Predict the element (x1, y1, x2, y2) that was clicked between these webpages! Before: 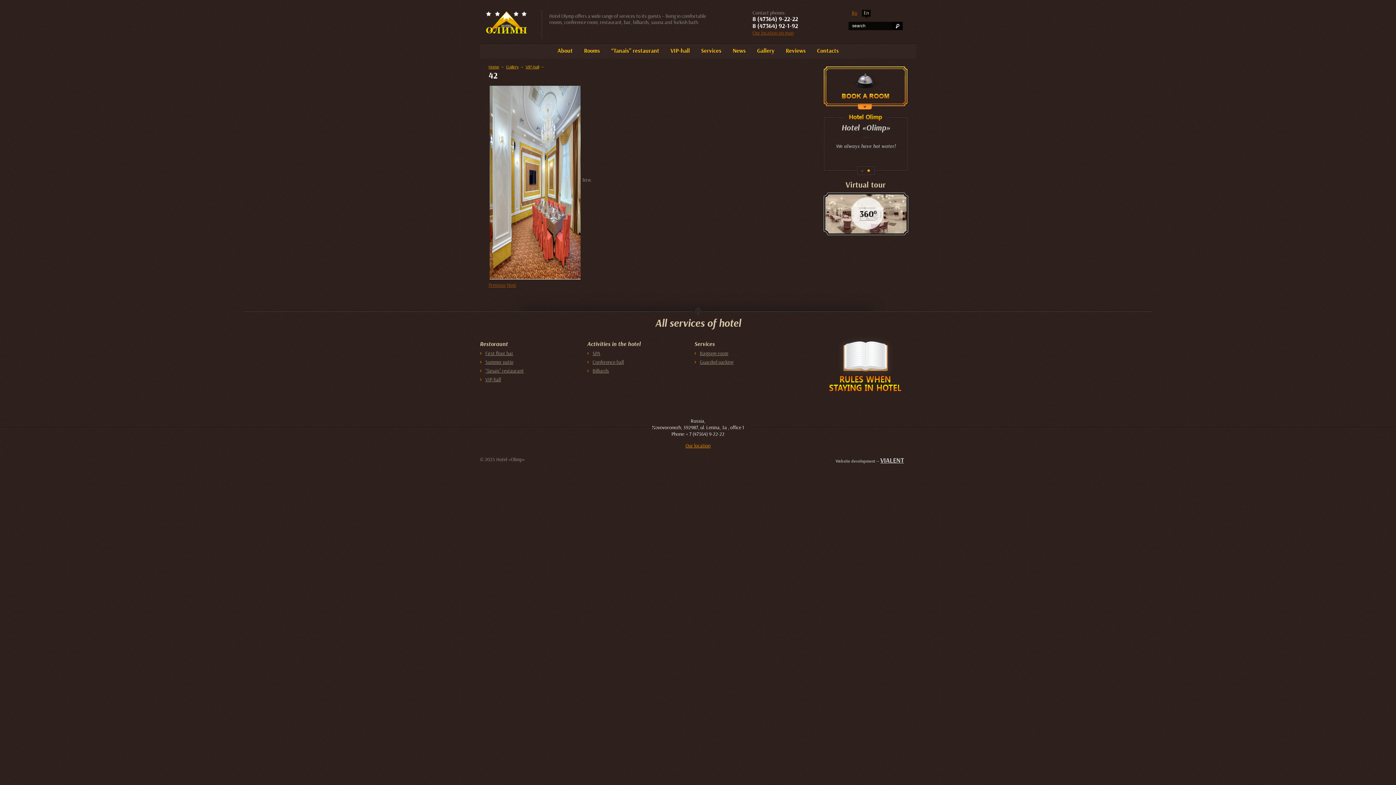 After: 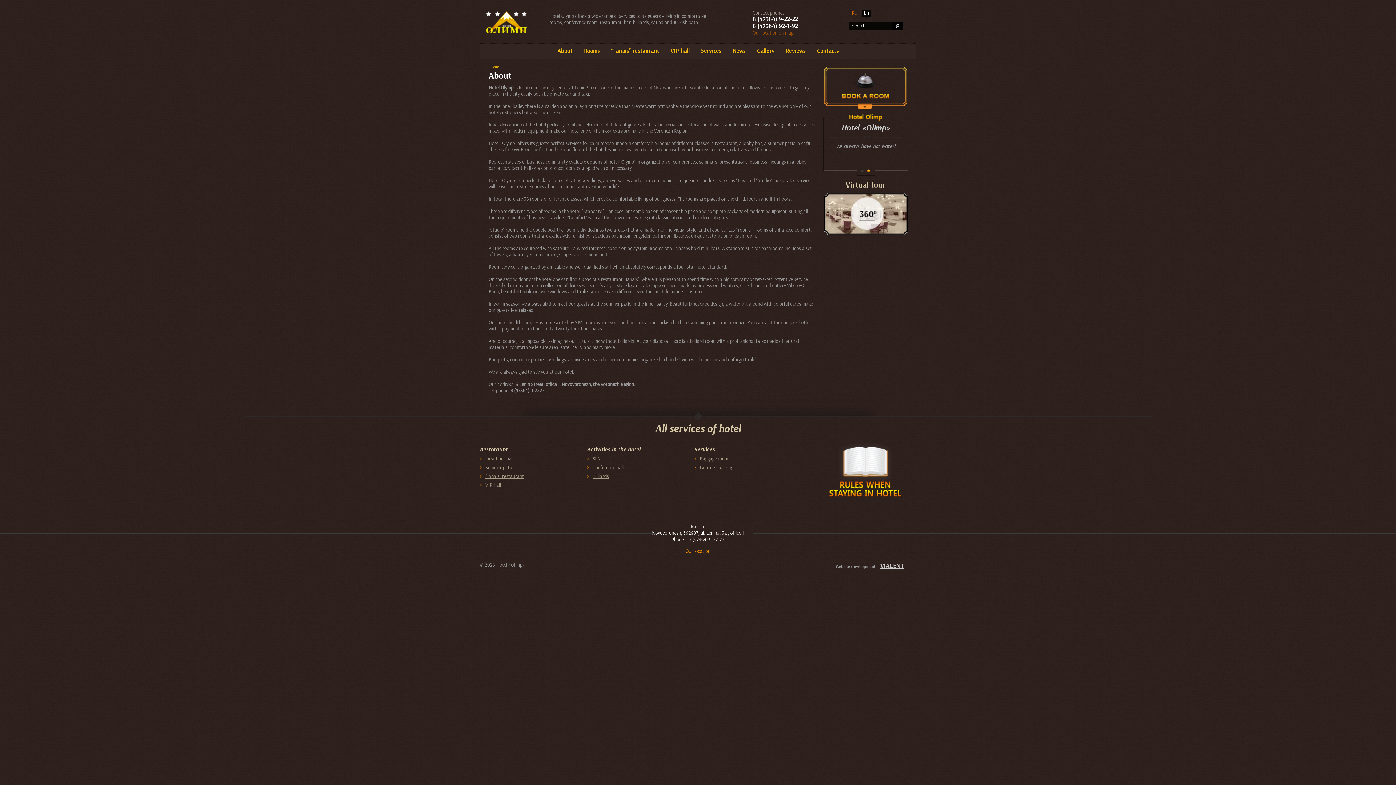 Action: bbox: (557, 43, 572, 58) label: About